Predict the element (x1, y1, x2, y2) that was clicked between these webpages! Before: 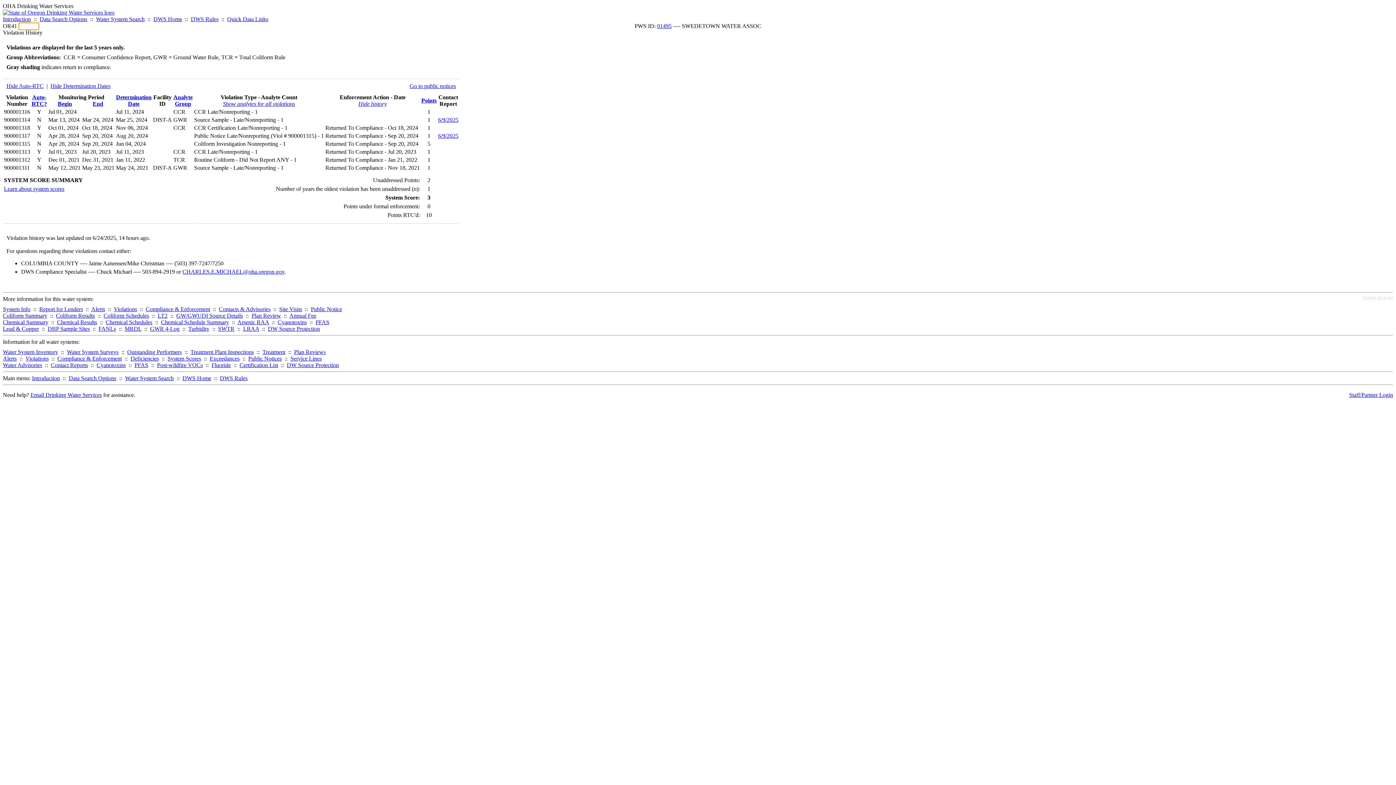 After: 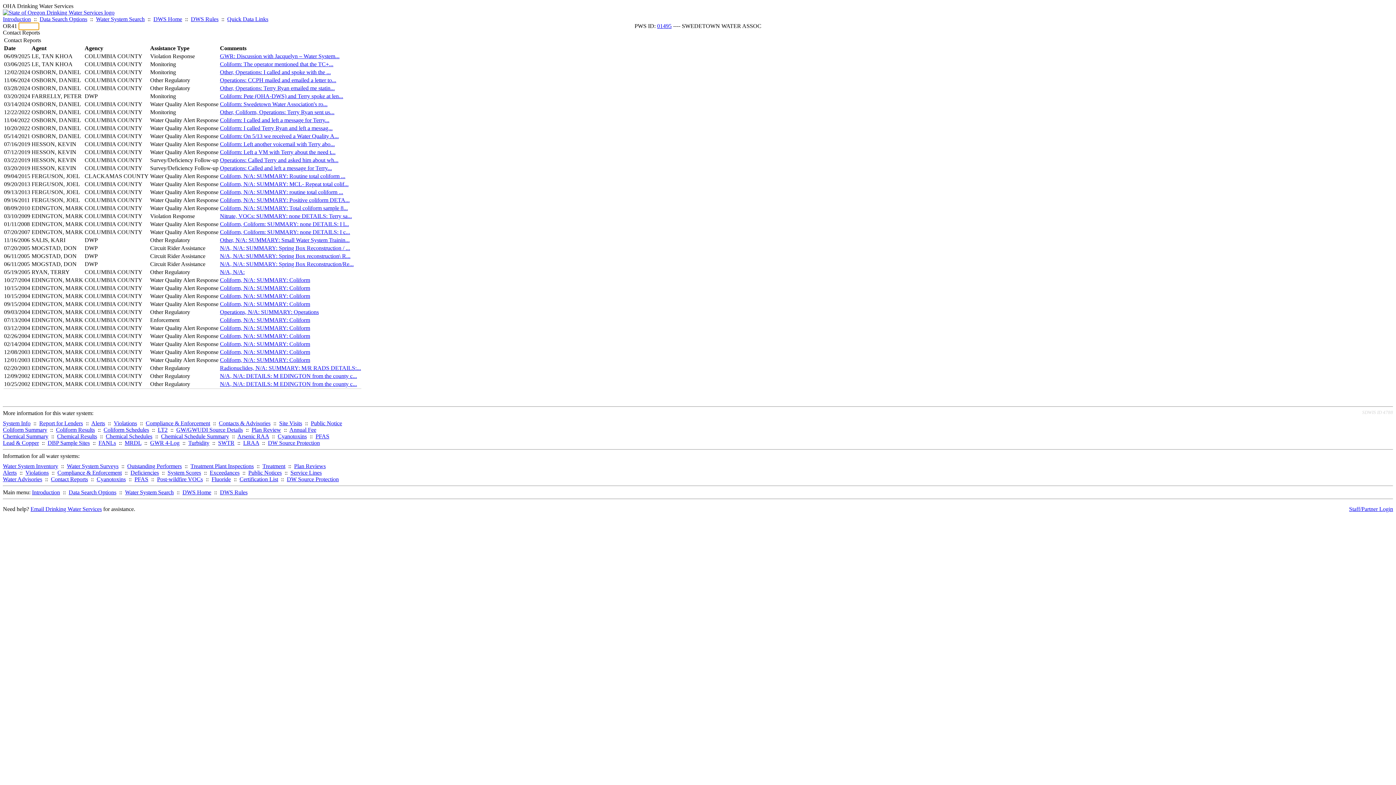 Action: bbox: (218, 306, 270, 312) label: Contacts & Advisories